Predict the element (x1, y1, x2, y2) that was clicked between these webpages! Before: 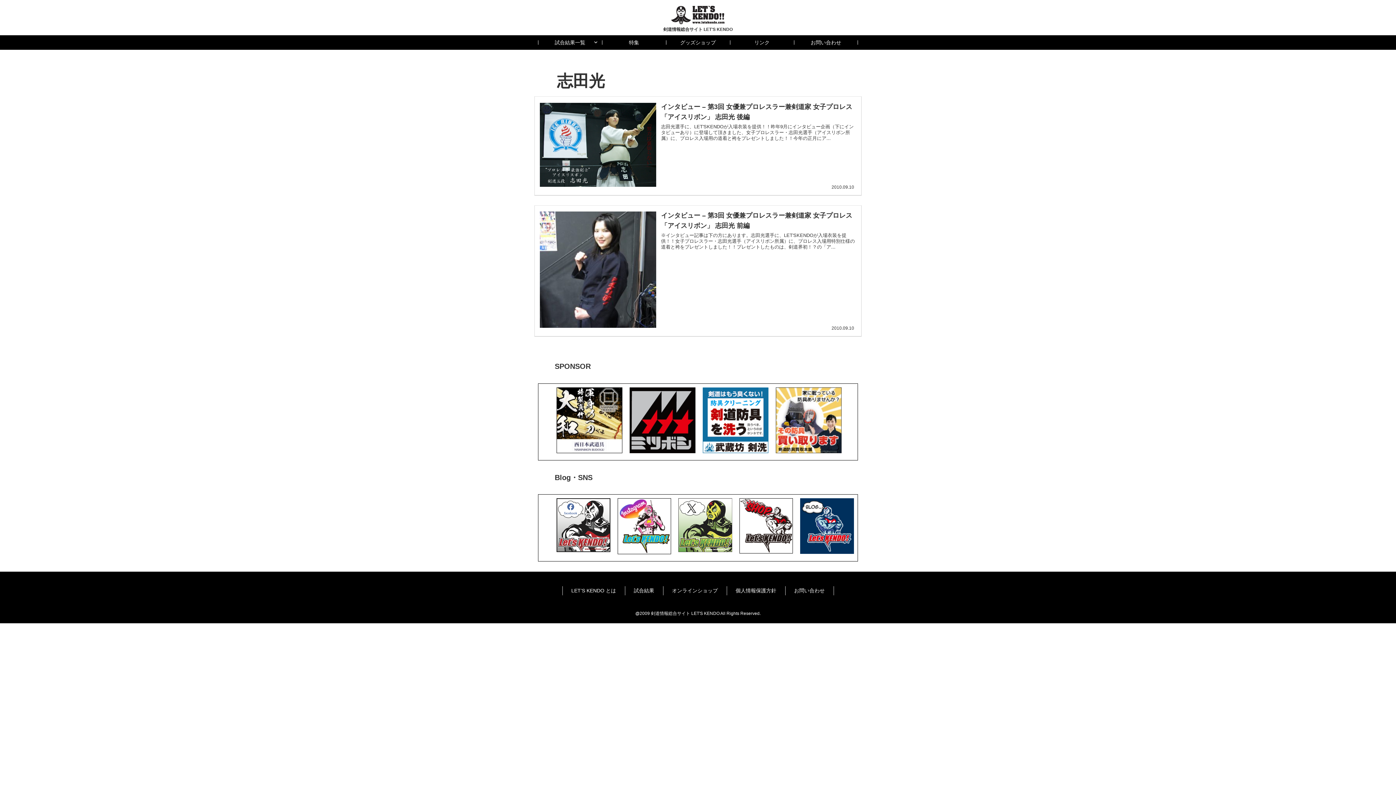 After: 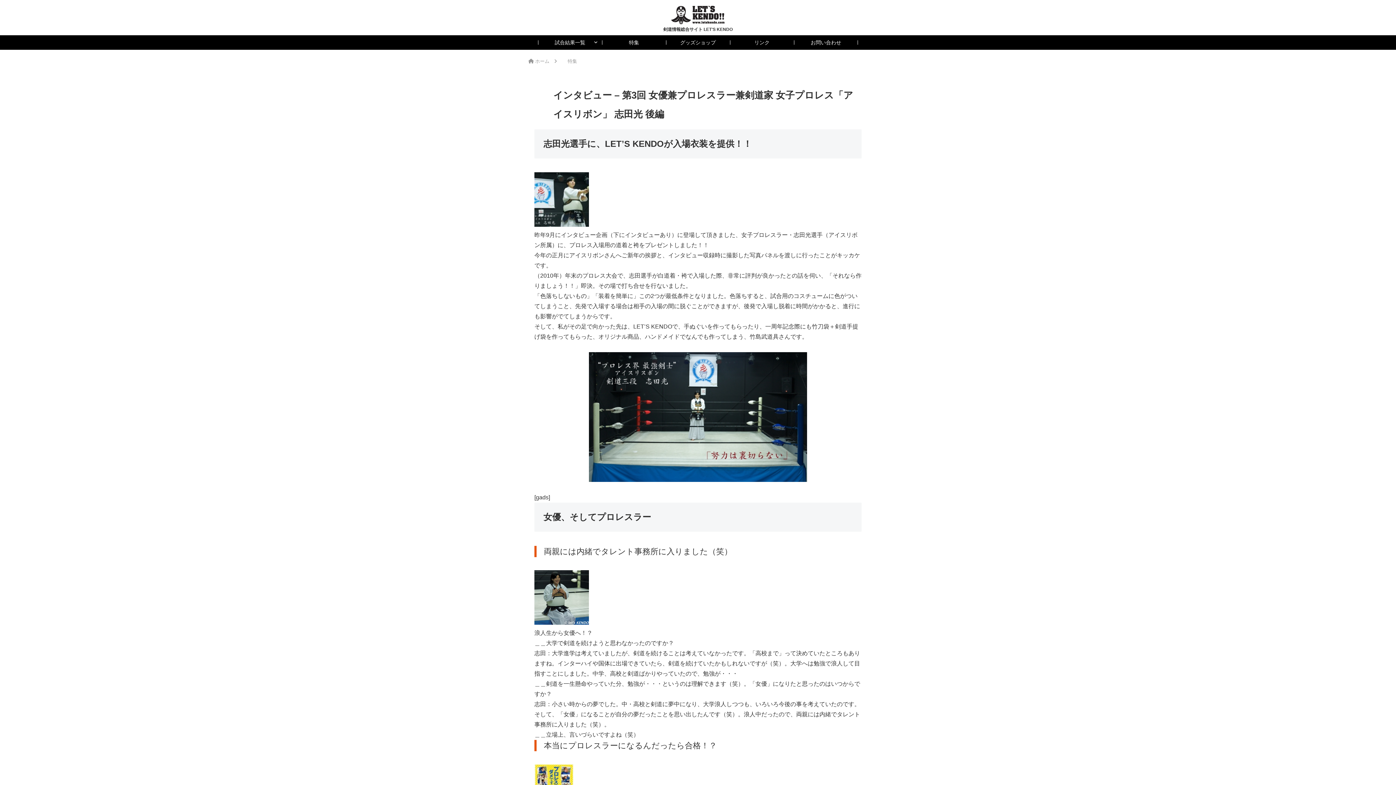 Action: bbox: (534, 96, 861, 195) label: インタビュー – 第3回 女優兼プロレスラー兼剣道家 女子プロレス「アイスリボン」 志田光 後編
志田光選手に、LET'SKENDOが入場衣装を提供！！昨年9月にインタビュー企画（下にインタビューあり）に登場して頂きました、女子プロレスラー・志田光選手（アイスリボン所属）に、プロレス入場用の道着と袴をプレゼントしました！！今年の正月にア...
2010.09.10